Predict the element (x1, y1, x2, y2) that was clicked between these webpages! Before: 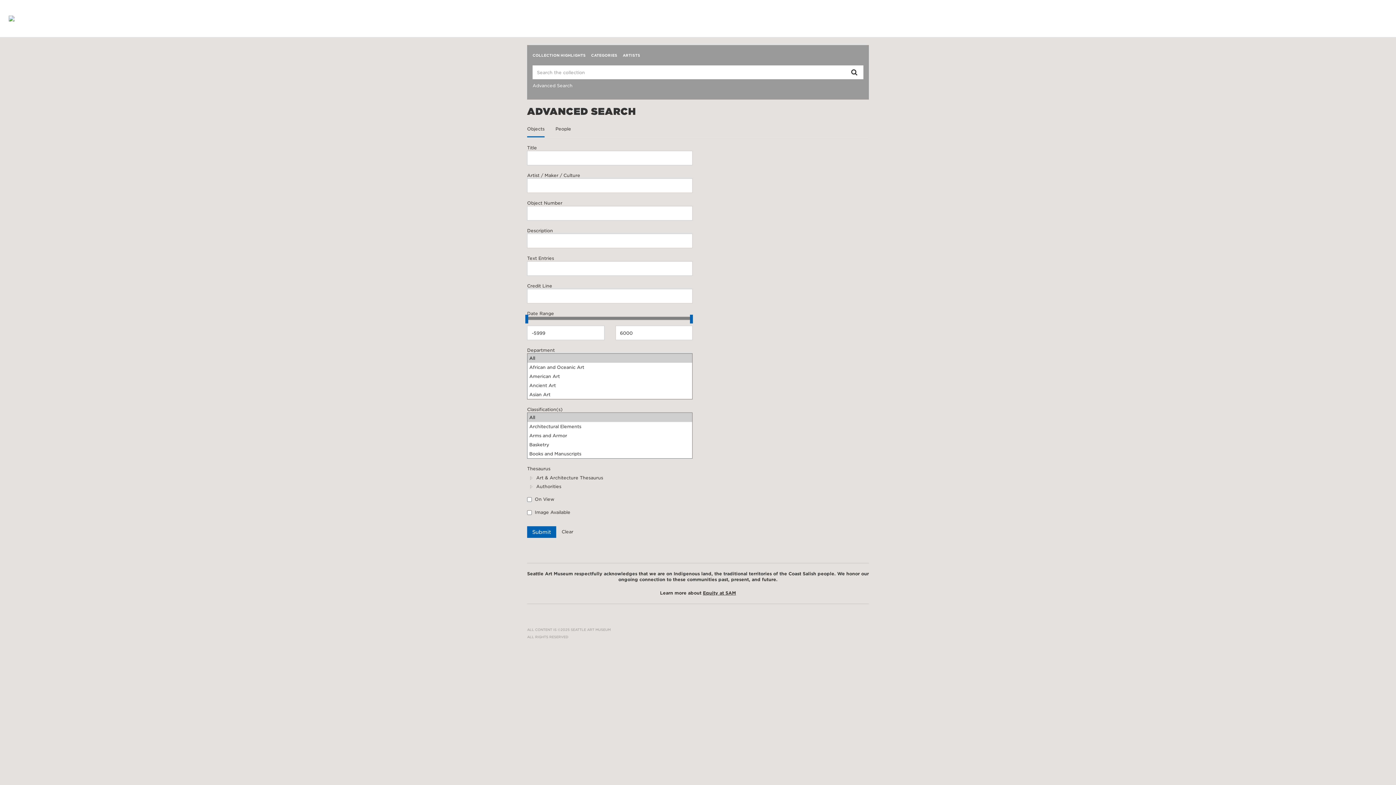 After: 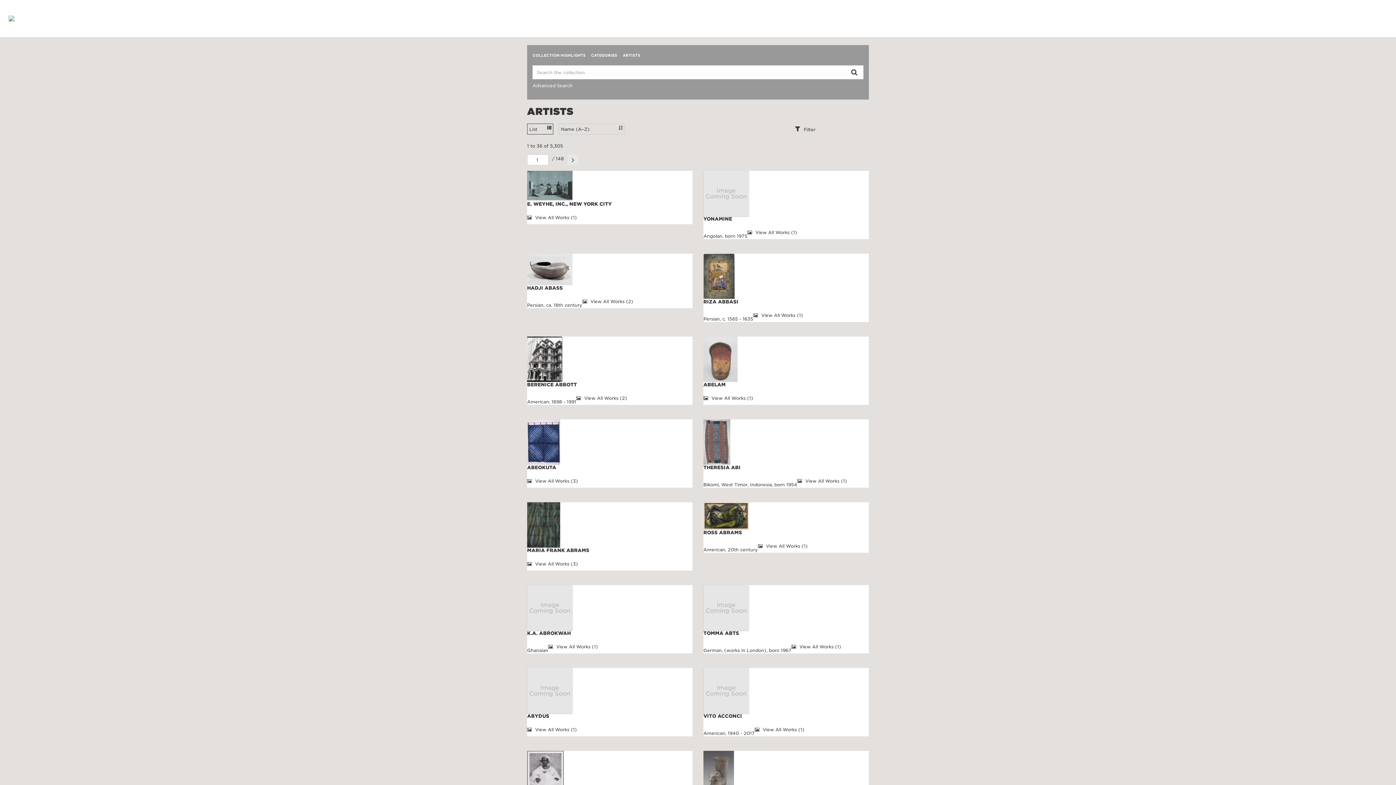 Action: bbox: (622, 50, 640, 60) label: ARTISTS